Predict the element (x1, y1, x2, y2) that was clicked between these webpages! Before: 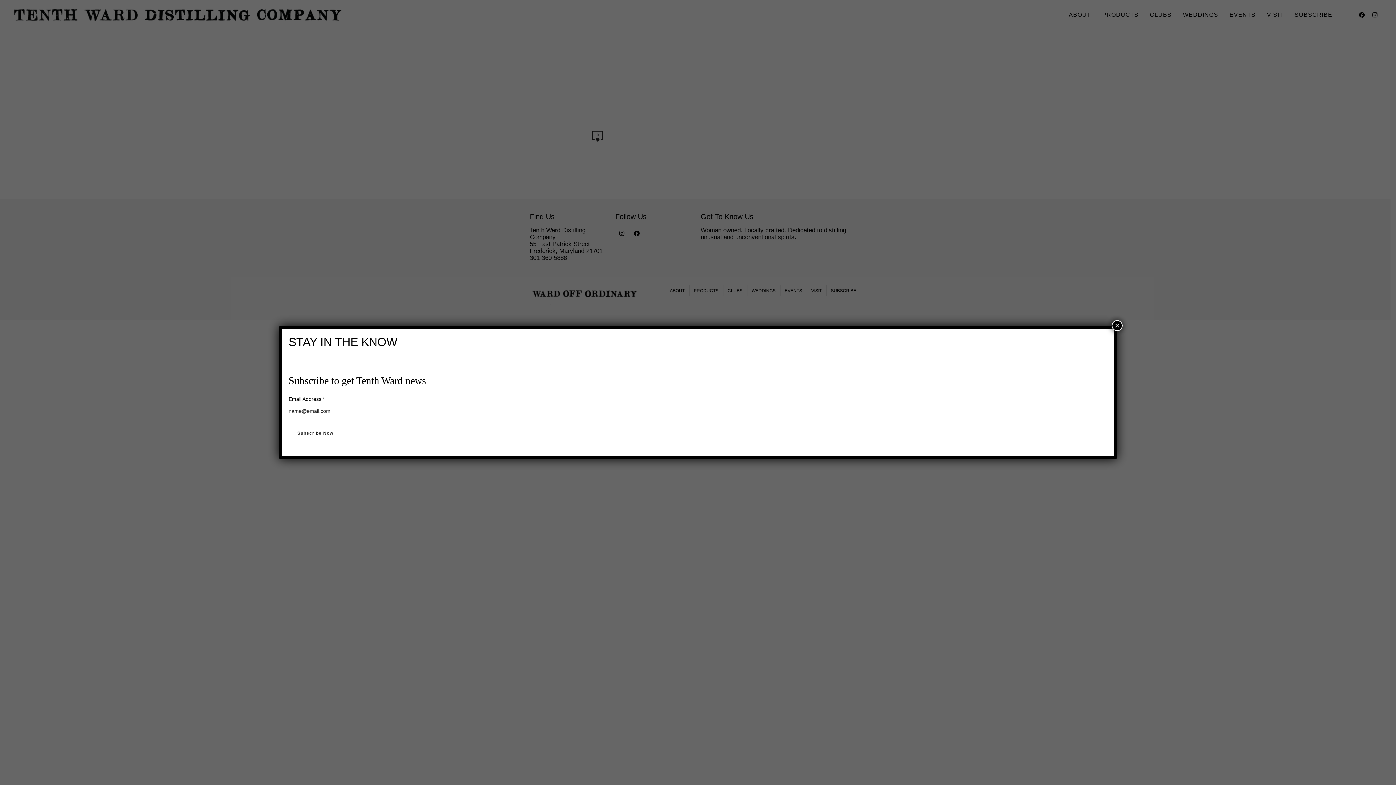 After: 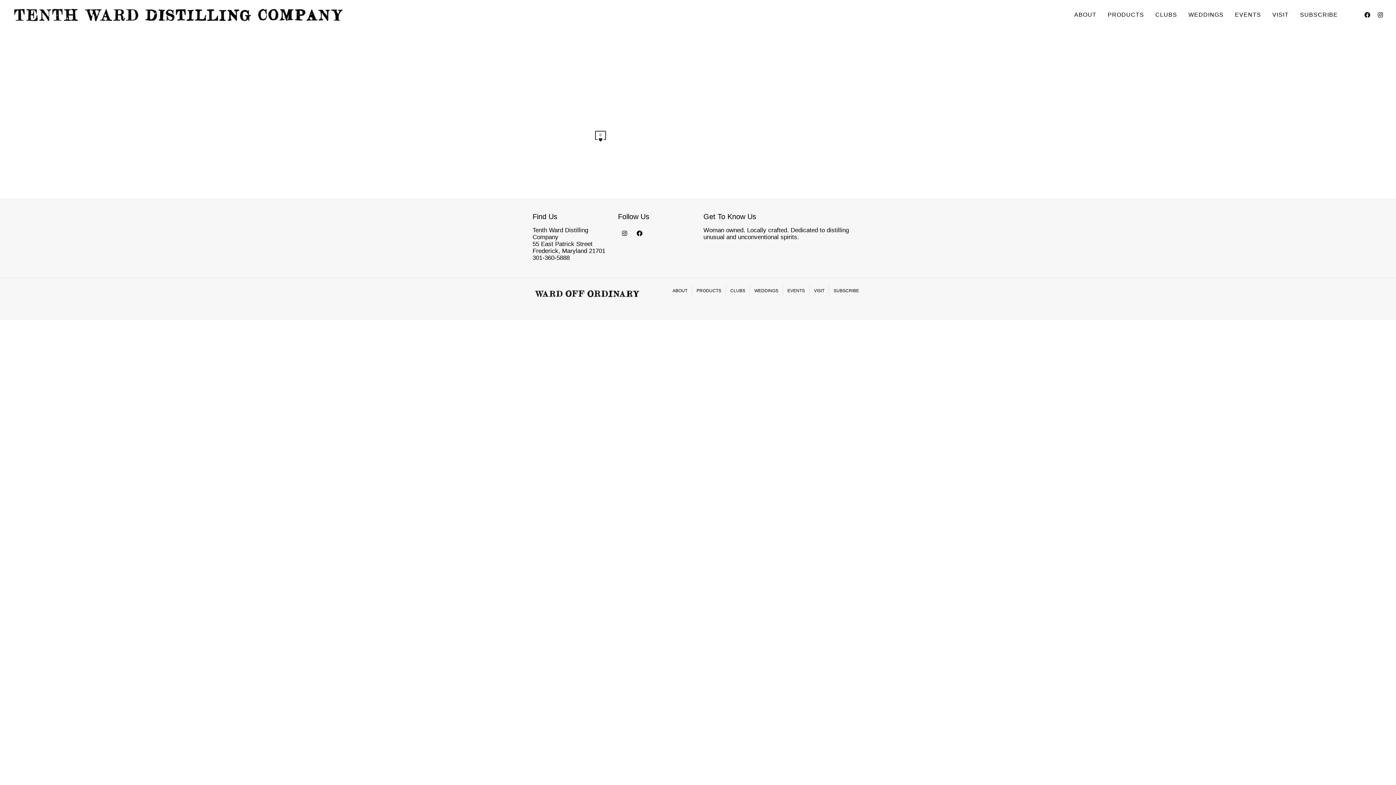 Action: label: Close bbox: (1112, 320, 1122, 331)